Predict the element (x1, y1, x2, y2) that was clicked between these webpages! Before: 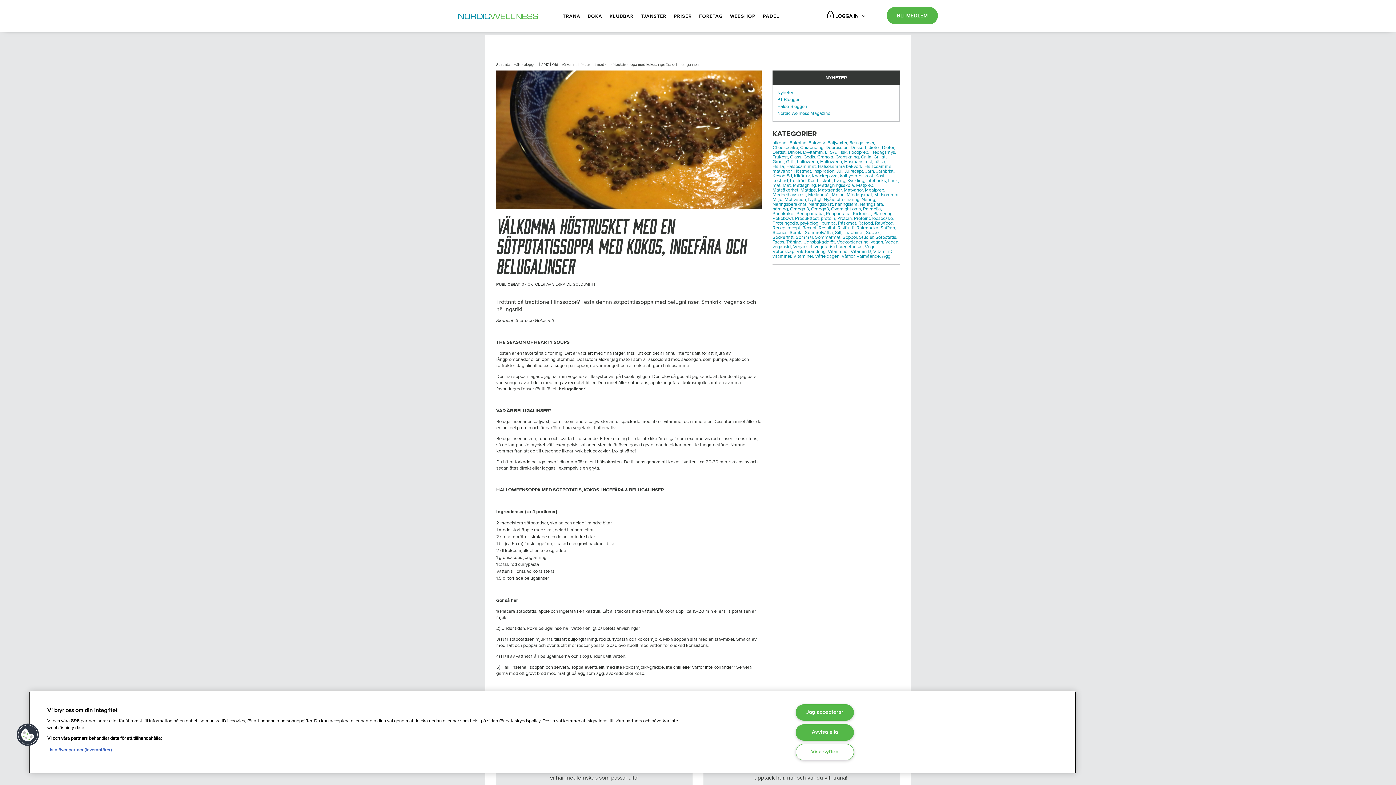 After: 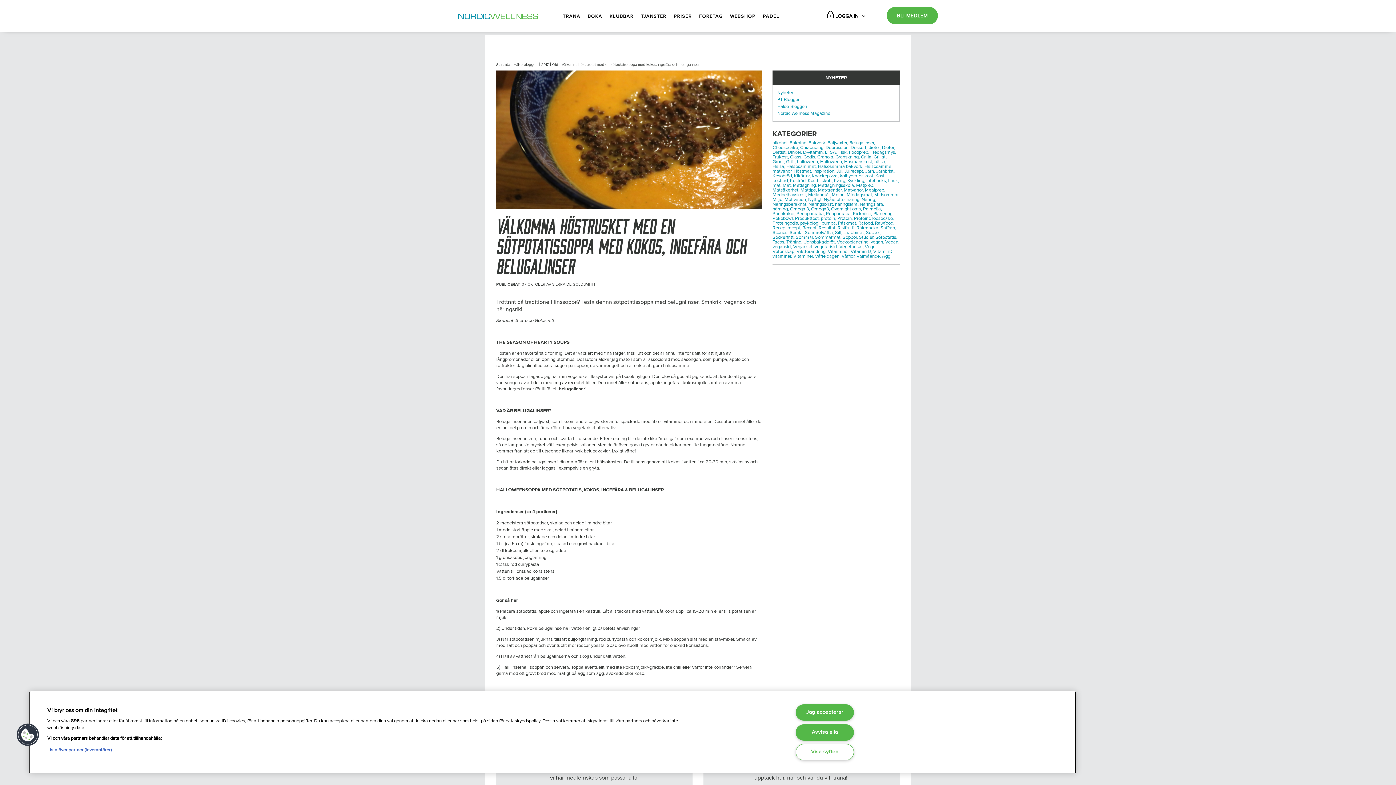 Action: label: Protein, bbox: (837, 215, 853, 221)